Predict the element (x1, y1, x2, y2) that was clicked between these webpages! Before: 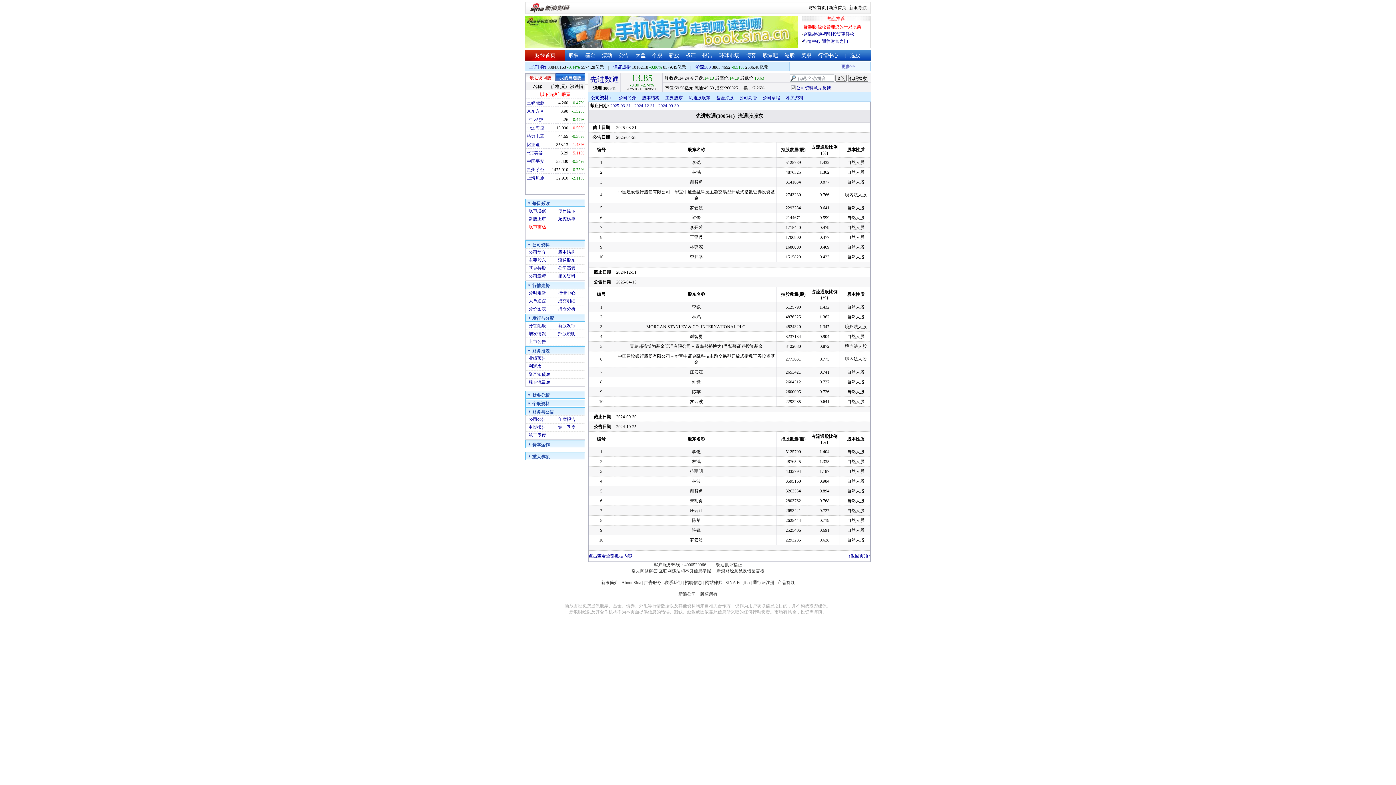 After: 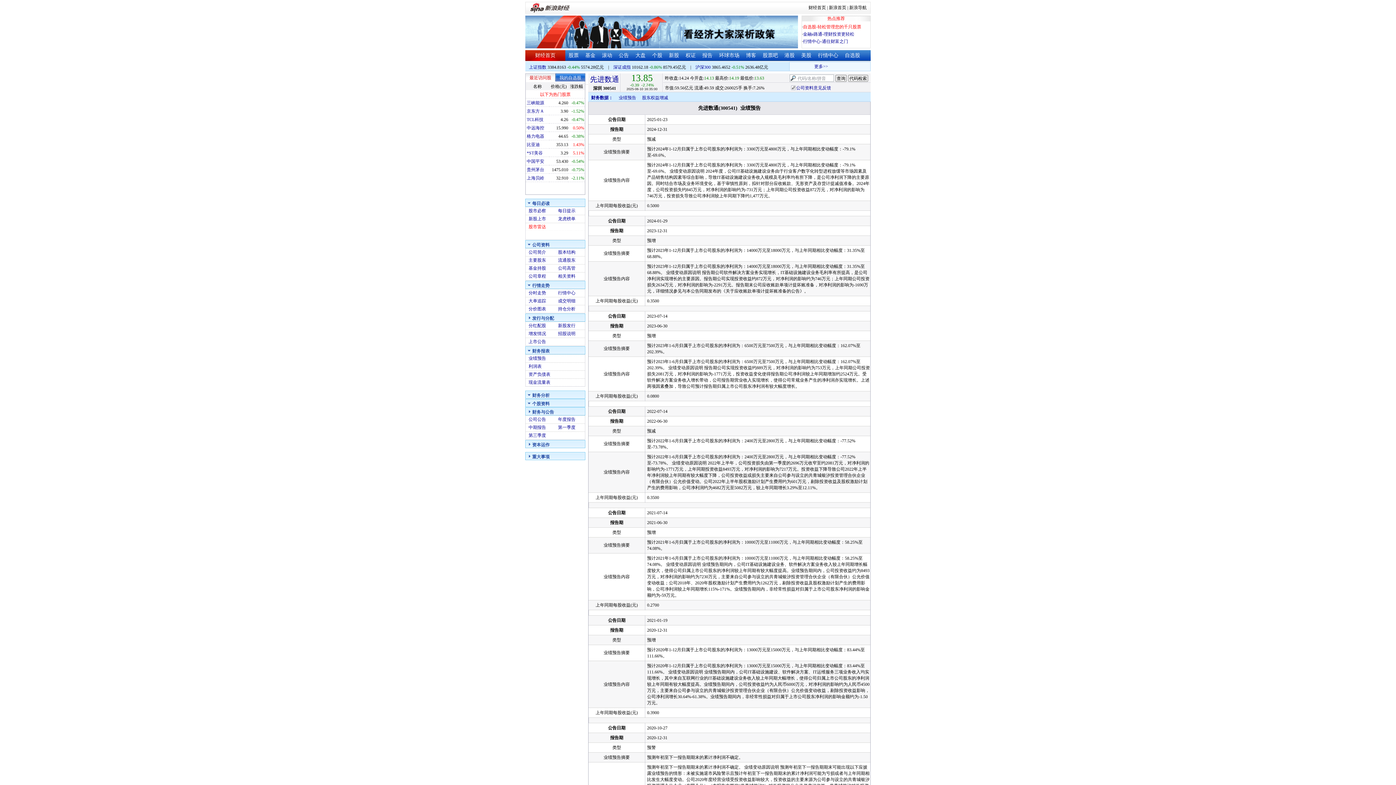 Action: bbox: (528, 356, 546, 361) label: 业绩预告